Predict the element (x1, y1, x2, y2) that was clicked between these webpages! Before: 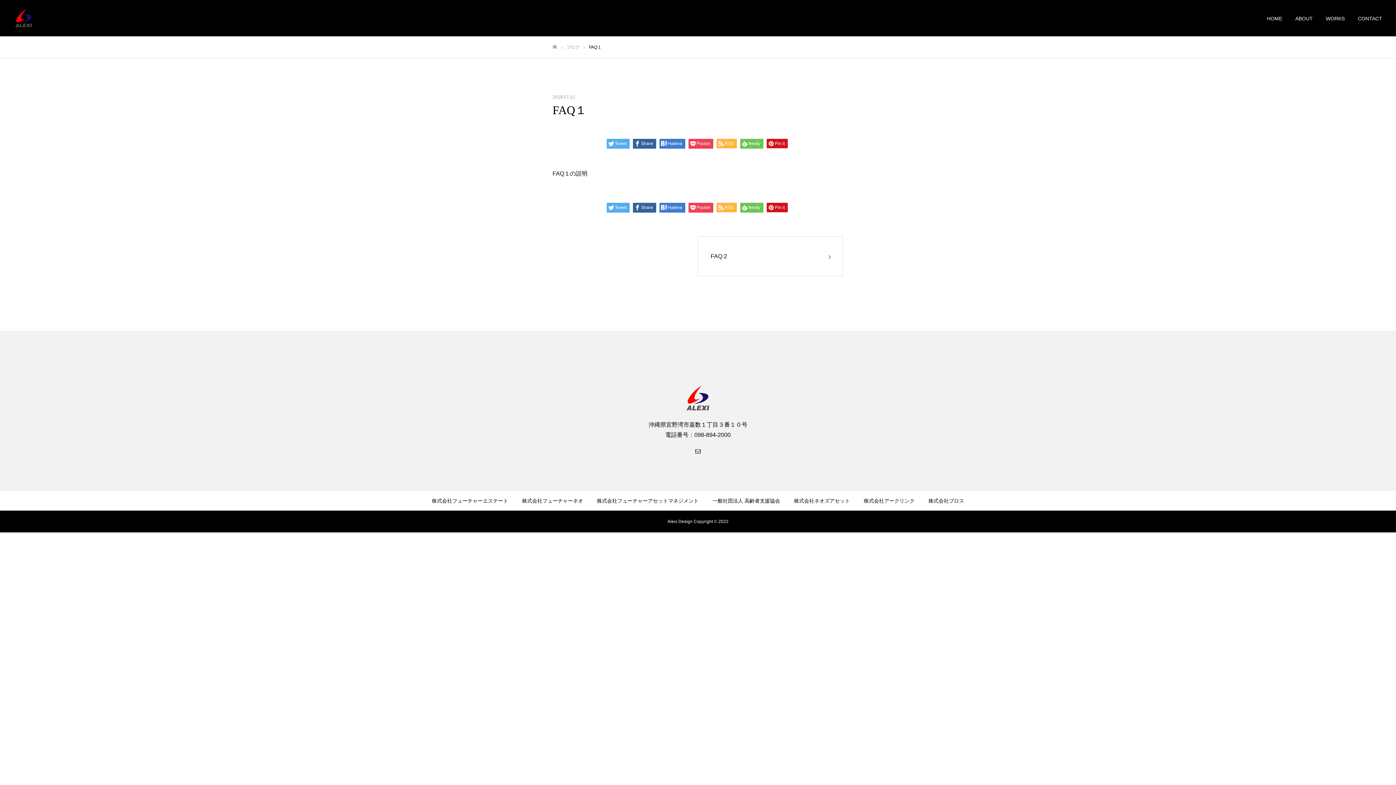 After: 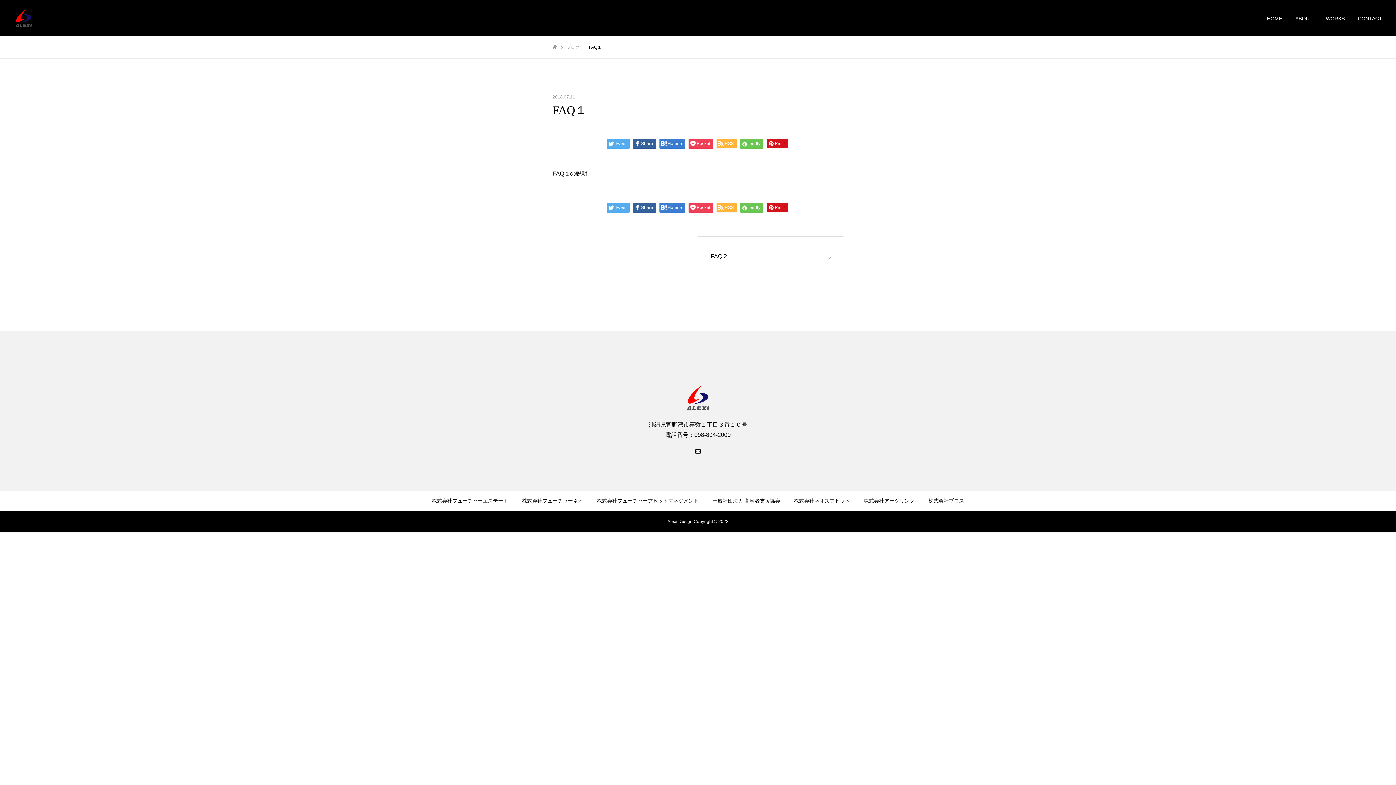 Action: bbox: (566, 44, 579, 49) label: ブログ